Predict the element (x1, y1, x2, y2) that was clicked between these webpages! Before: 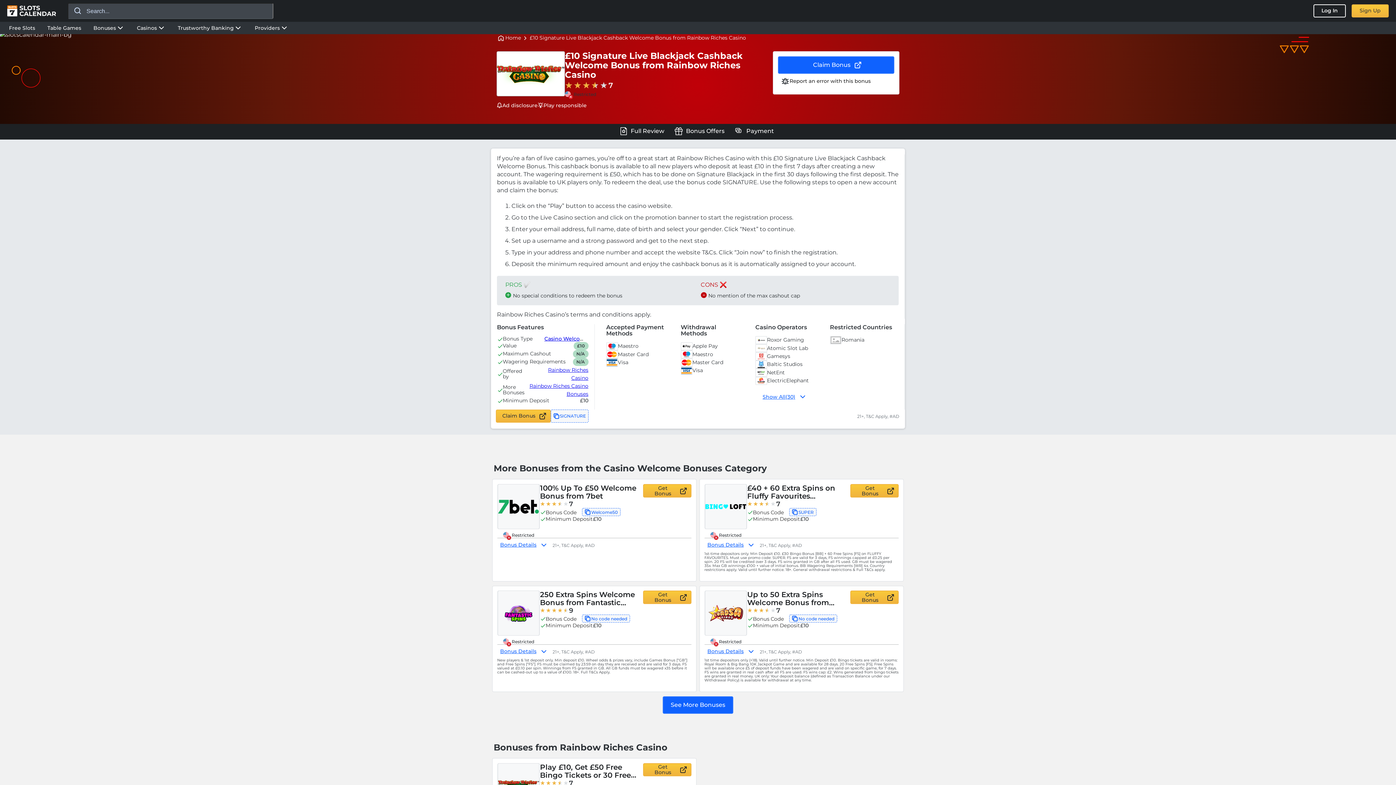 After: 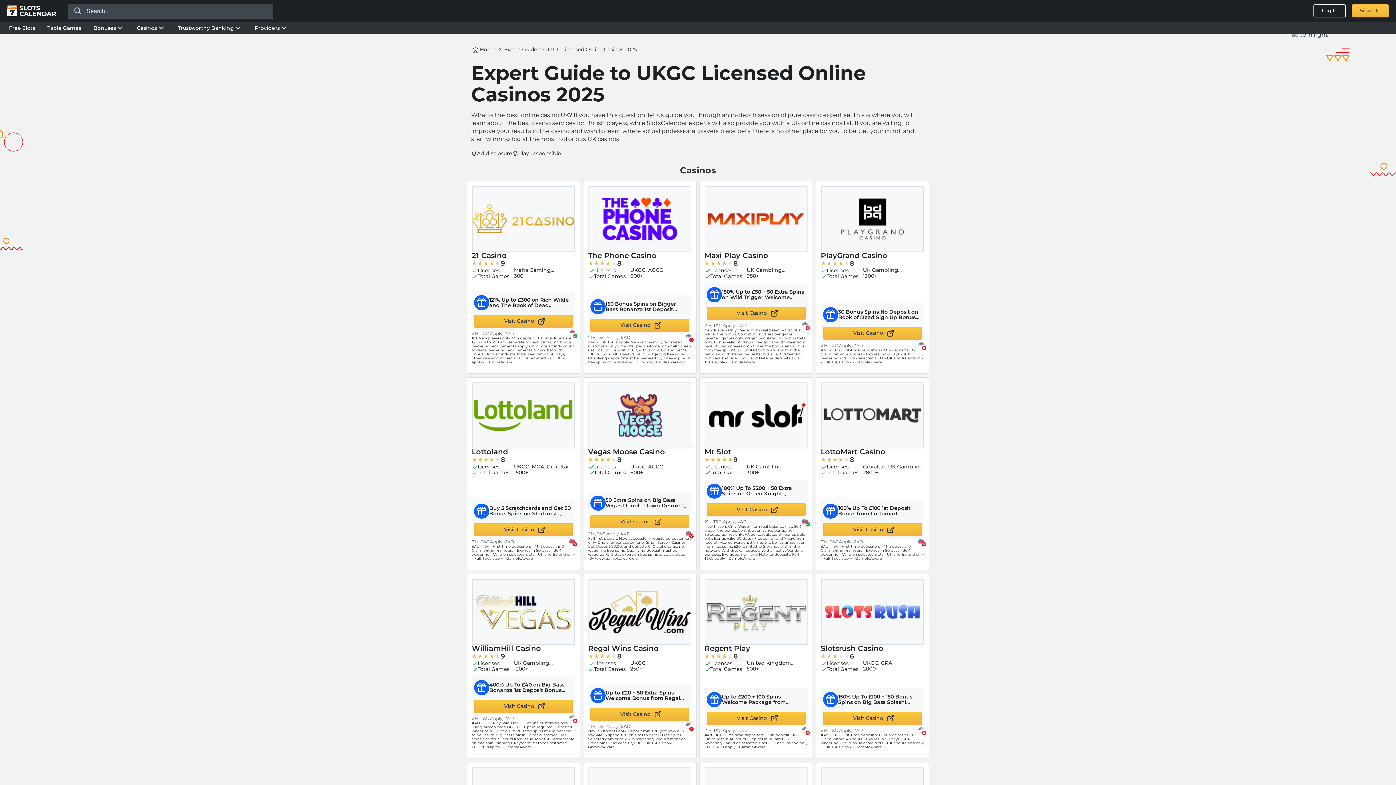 Action: label: Casinos bbox: (132, 23, 170, 32)